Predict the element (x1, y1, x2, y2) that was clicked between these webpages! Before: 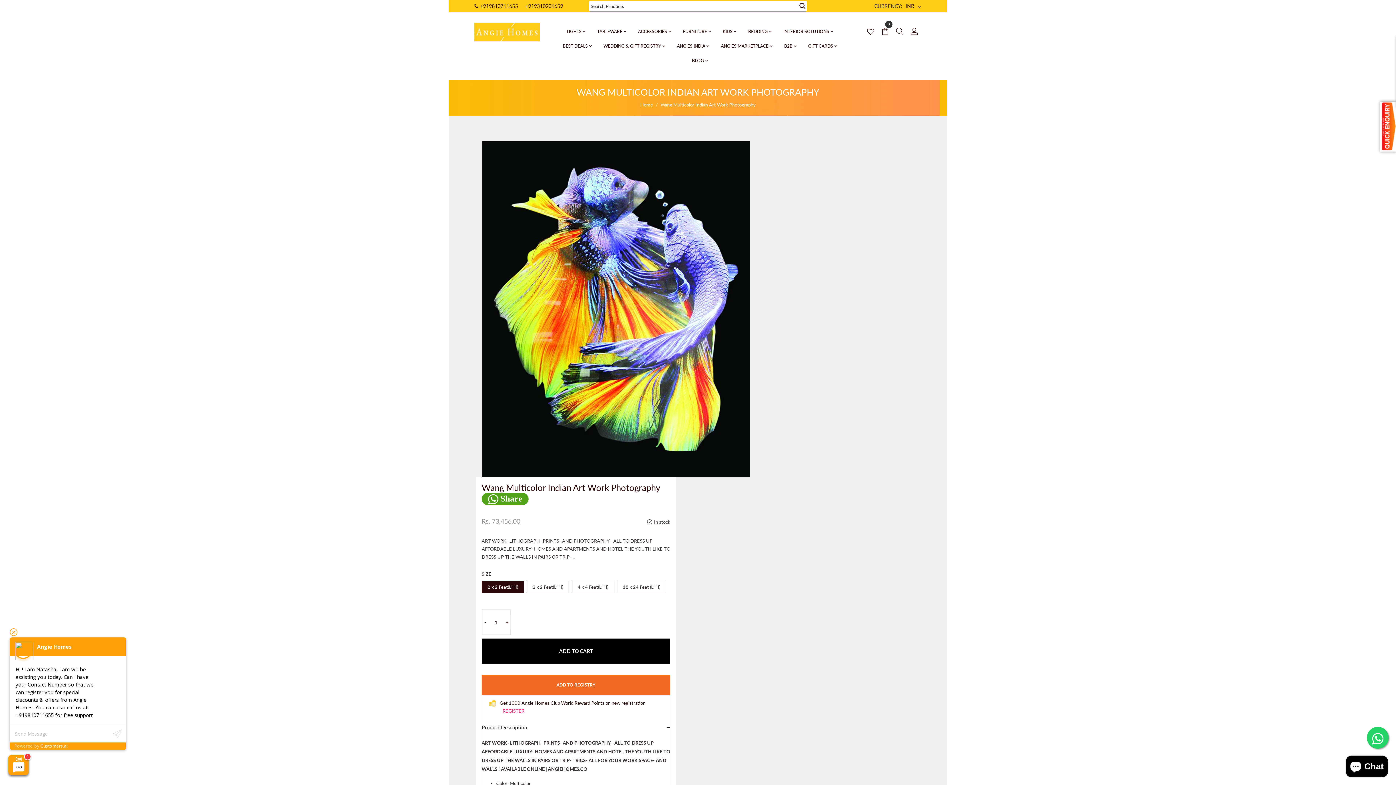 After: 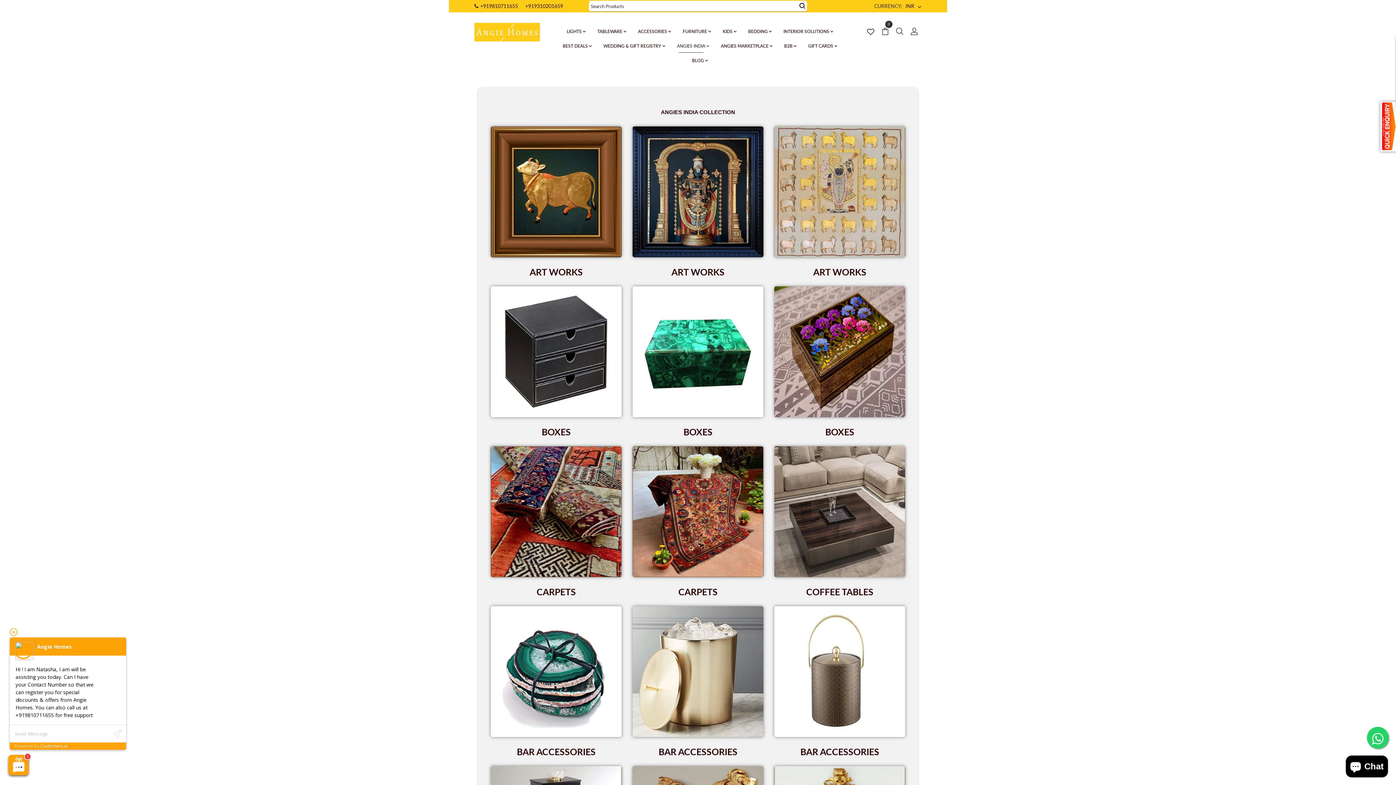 Action: bbox: (673, 39, 709, 52) label: ANGIES INDIA